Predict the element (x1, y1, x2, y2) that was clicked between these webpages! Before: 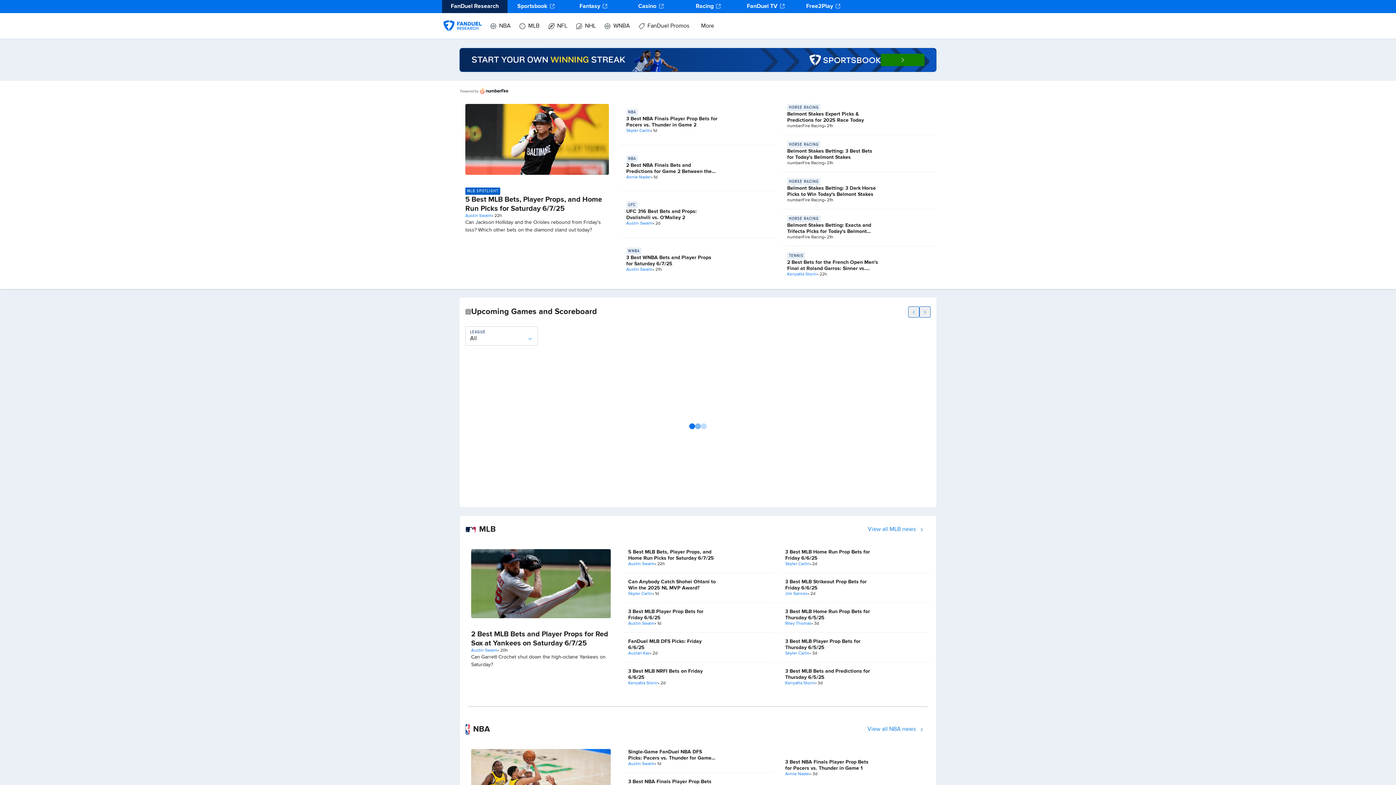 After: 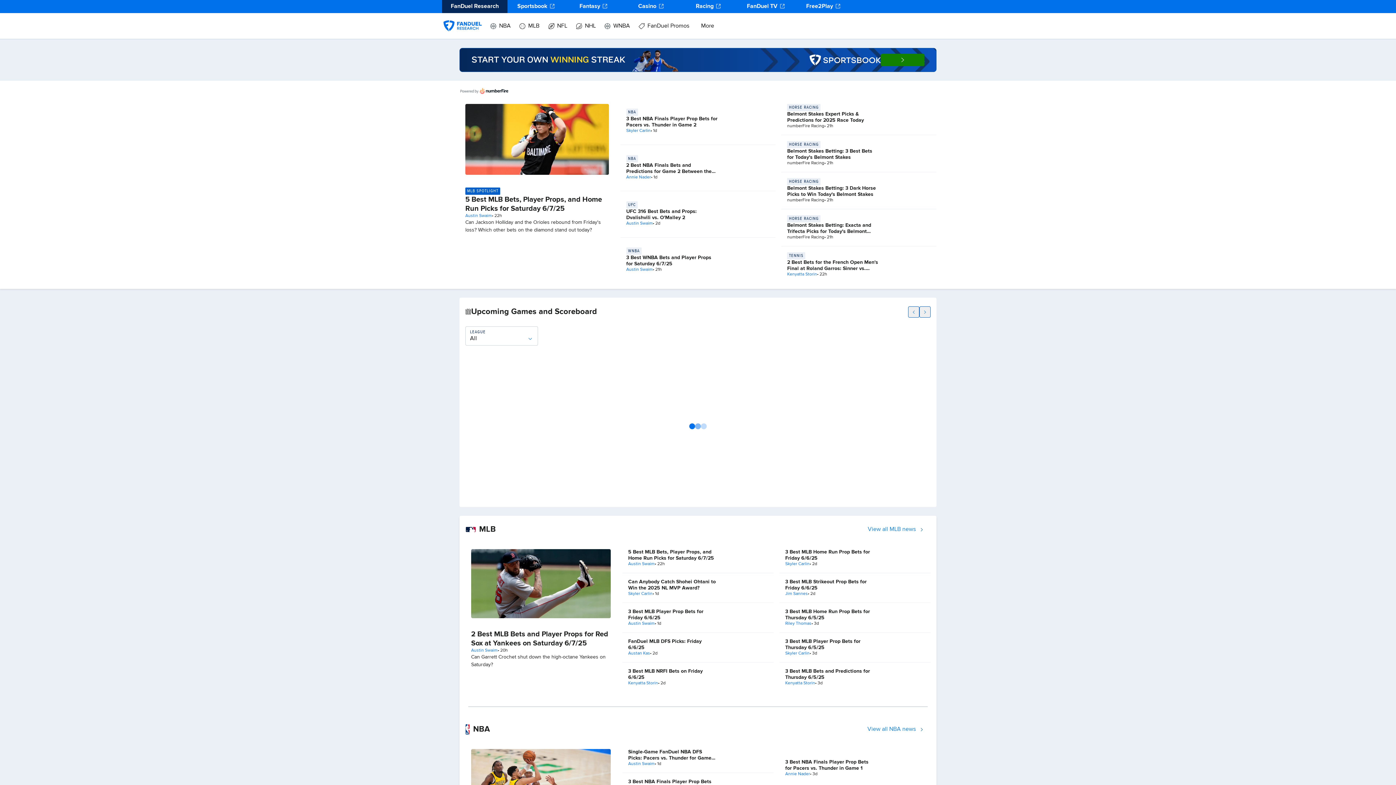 Action: label: Sportsbook bbox: (507, 0, 565, 13)